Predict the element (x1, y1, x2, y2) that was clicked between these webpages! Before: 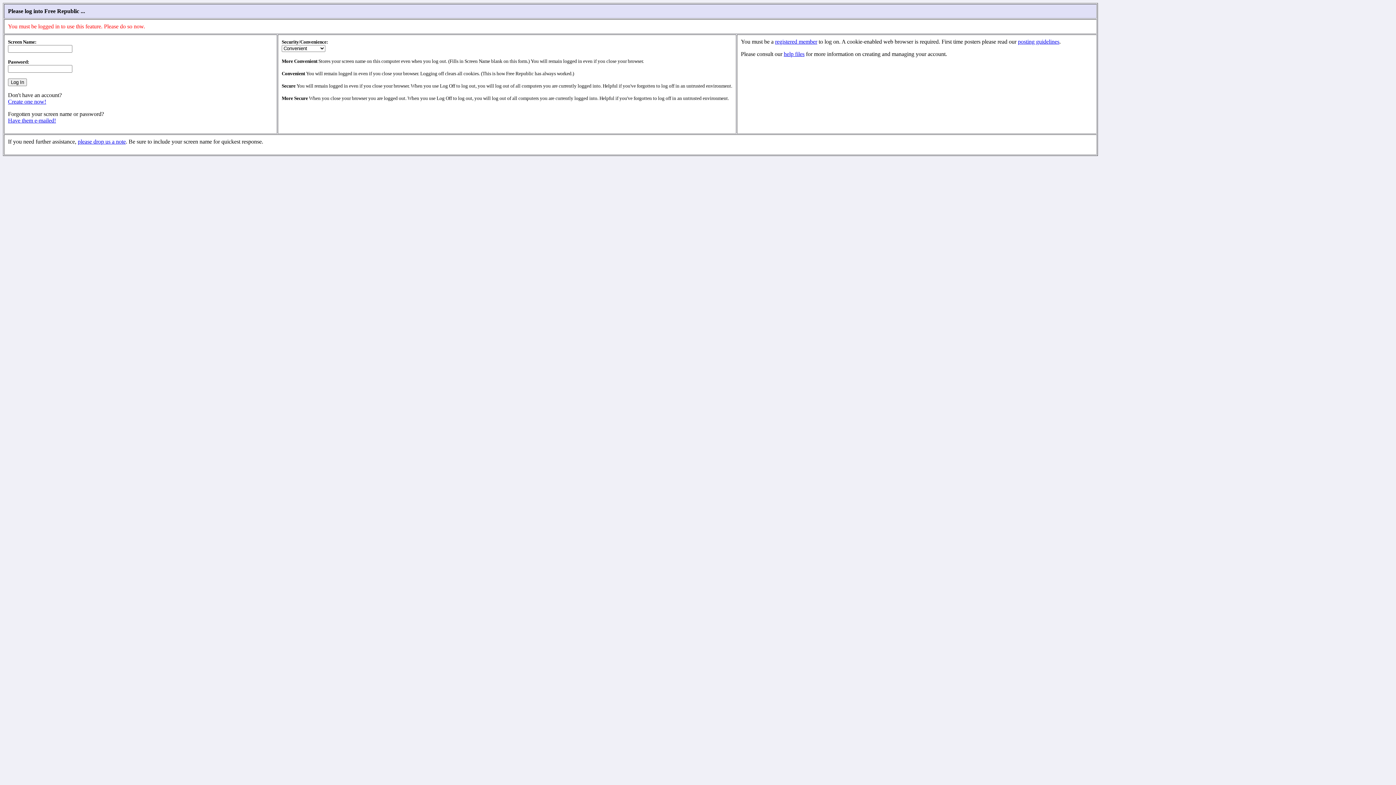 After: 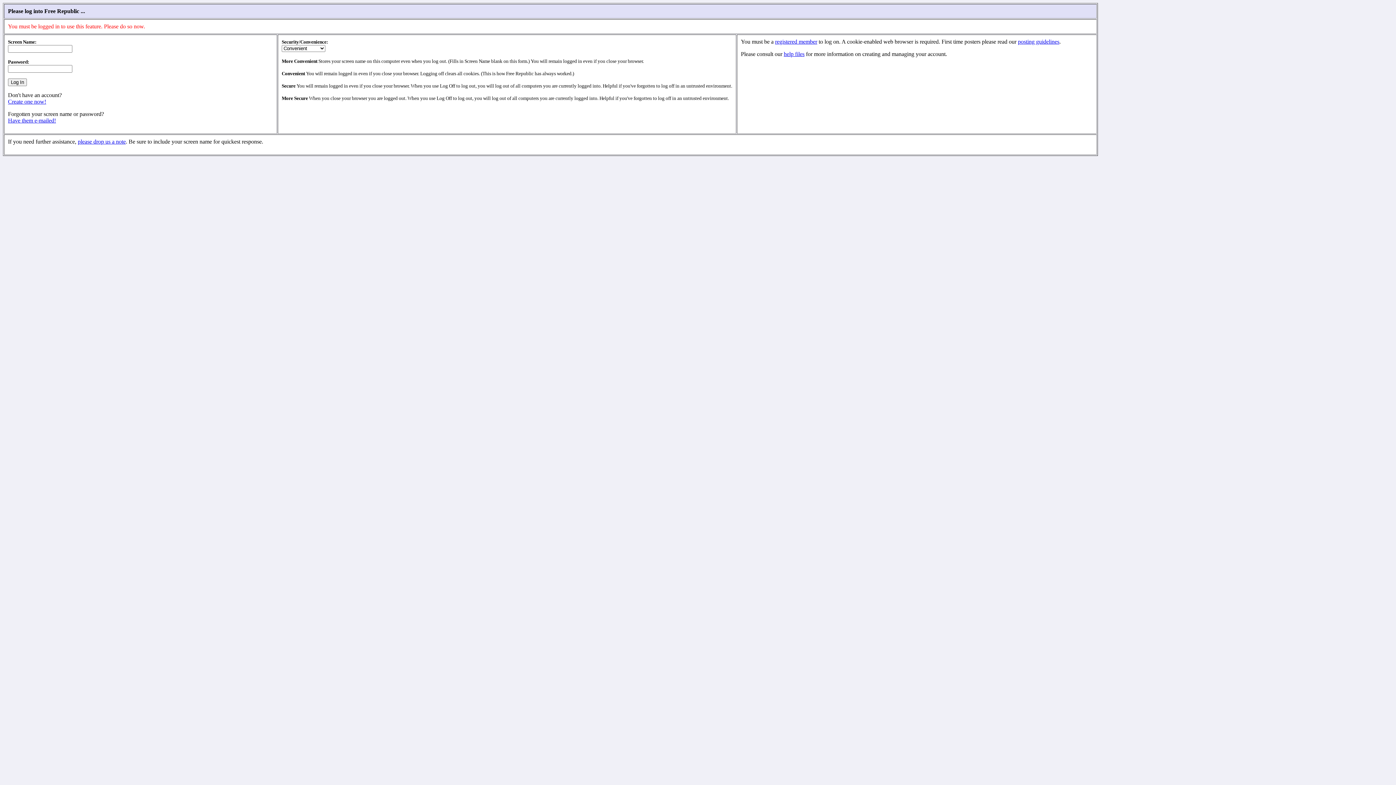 Action: bbox: (77, 138, 125, 144) label: please drop us a note